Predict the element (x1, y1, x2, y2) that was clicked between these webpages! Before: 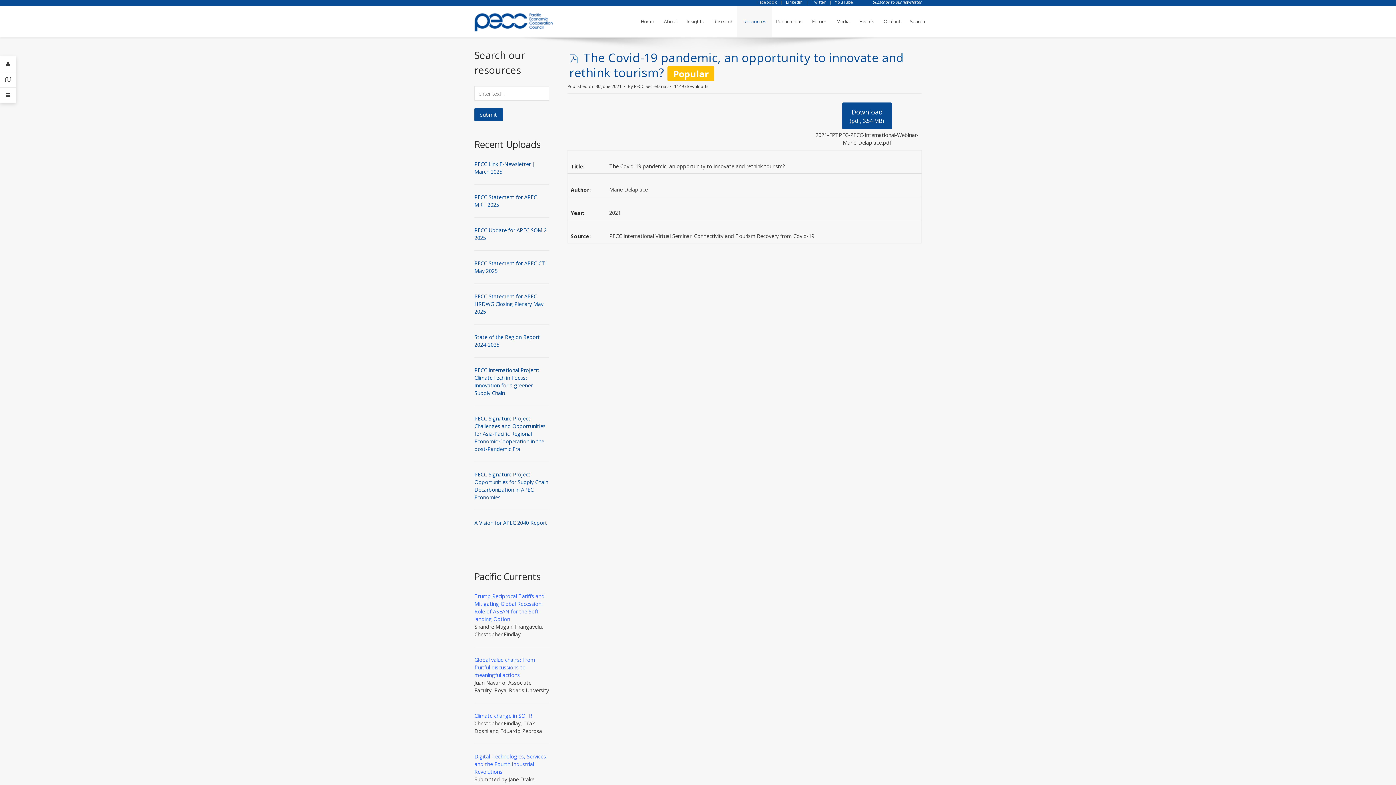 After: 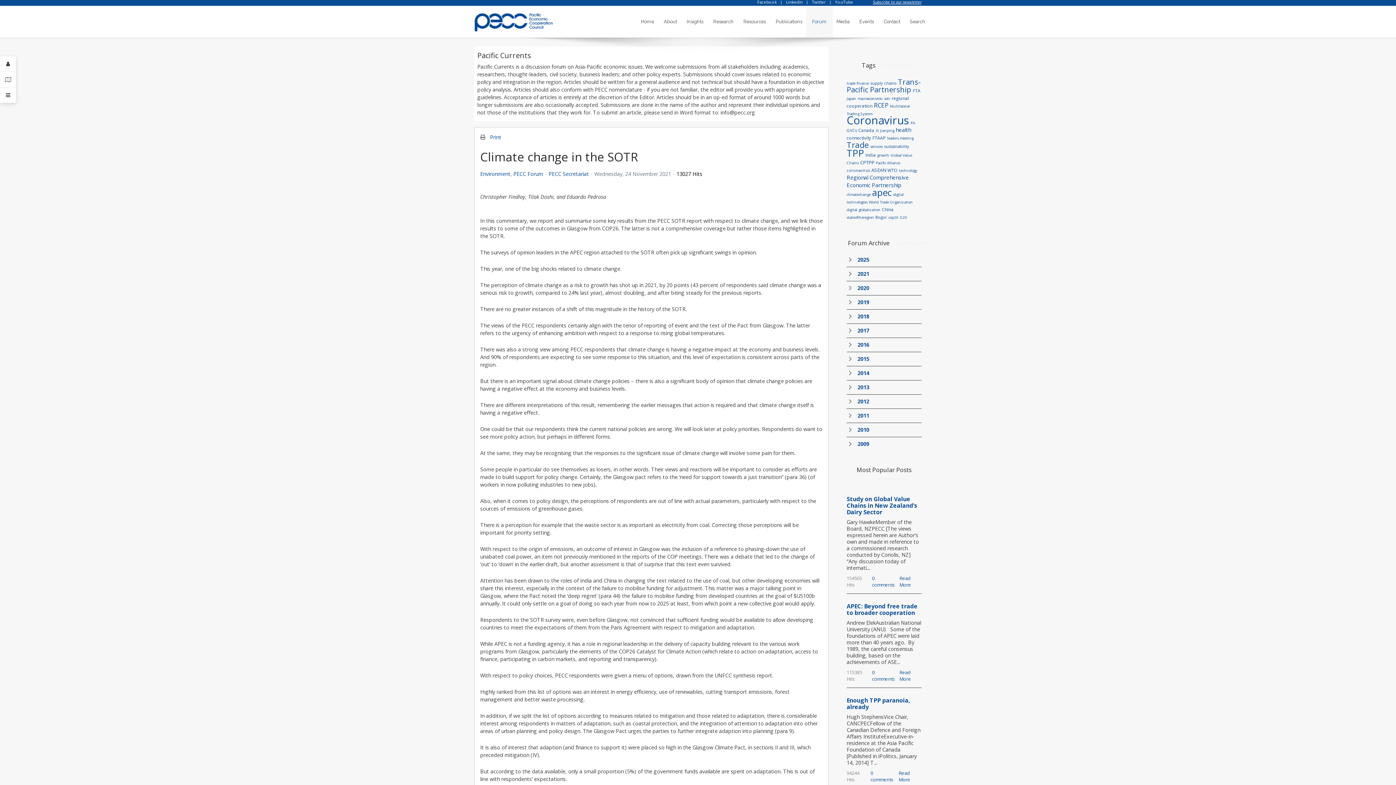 Action: label: Climate change in SOTR bbox: (474, 712, 532, 719)